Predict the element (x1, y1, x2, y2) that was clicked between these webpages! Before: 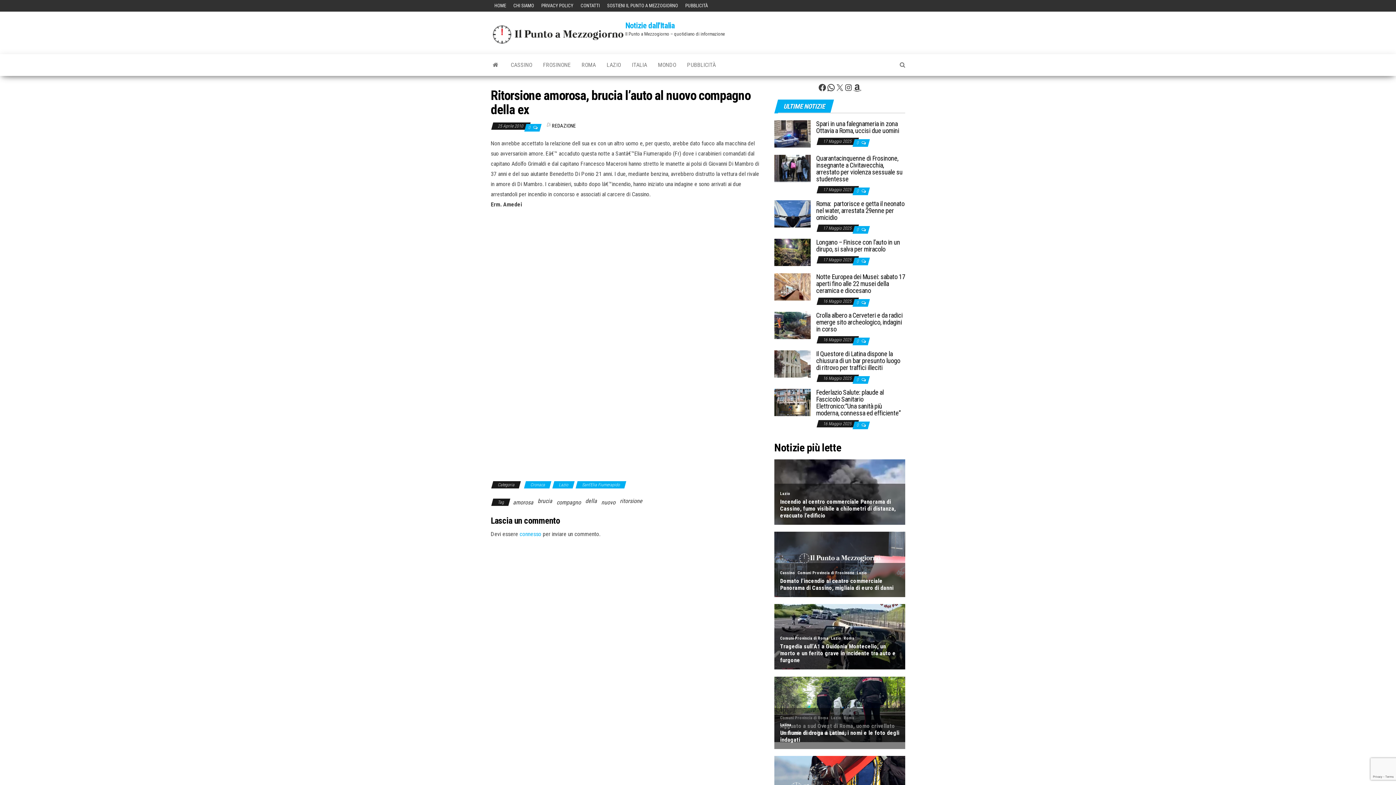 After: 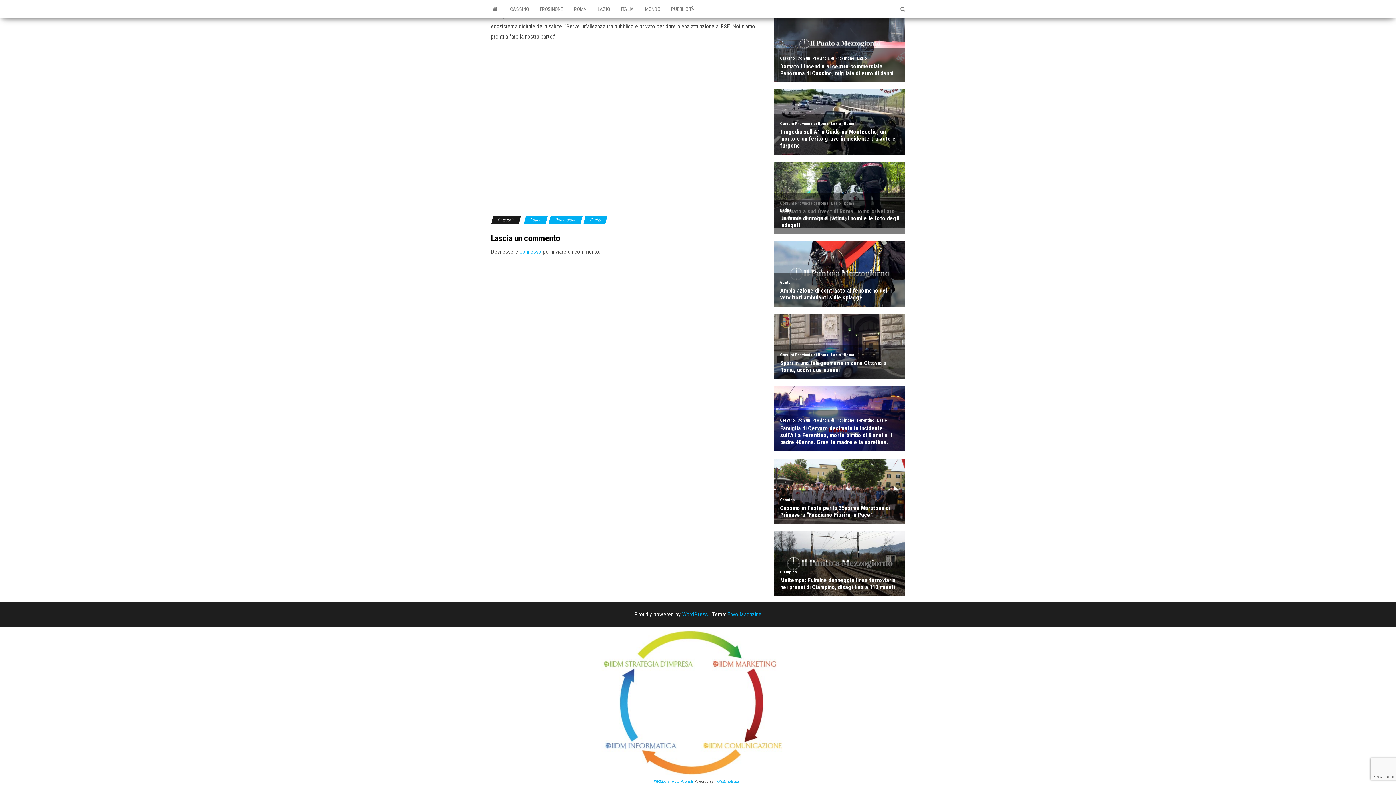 Action: bbox: (856, 422, 860, 428) label: 0 